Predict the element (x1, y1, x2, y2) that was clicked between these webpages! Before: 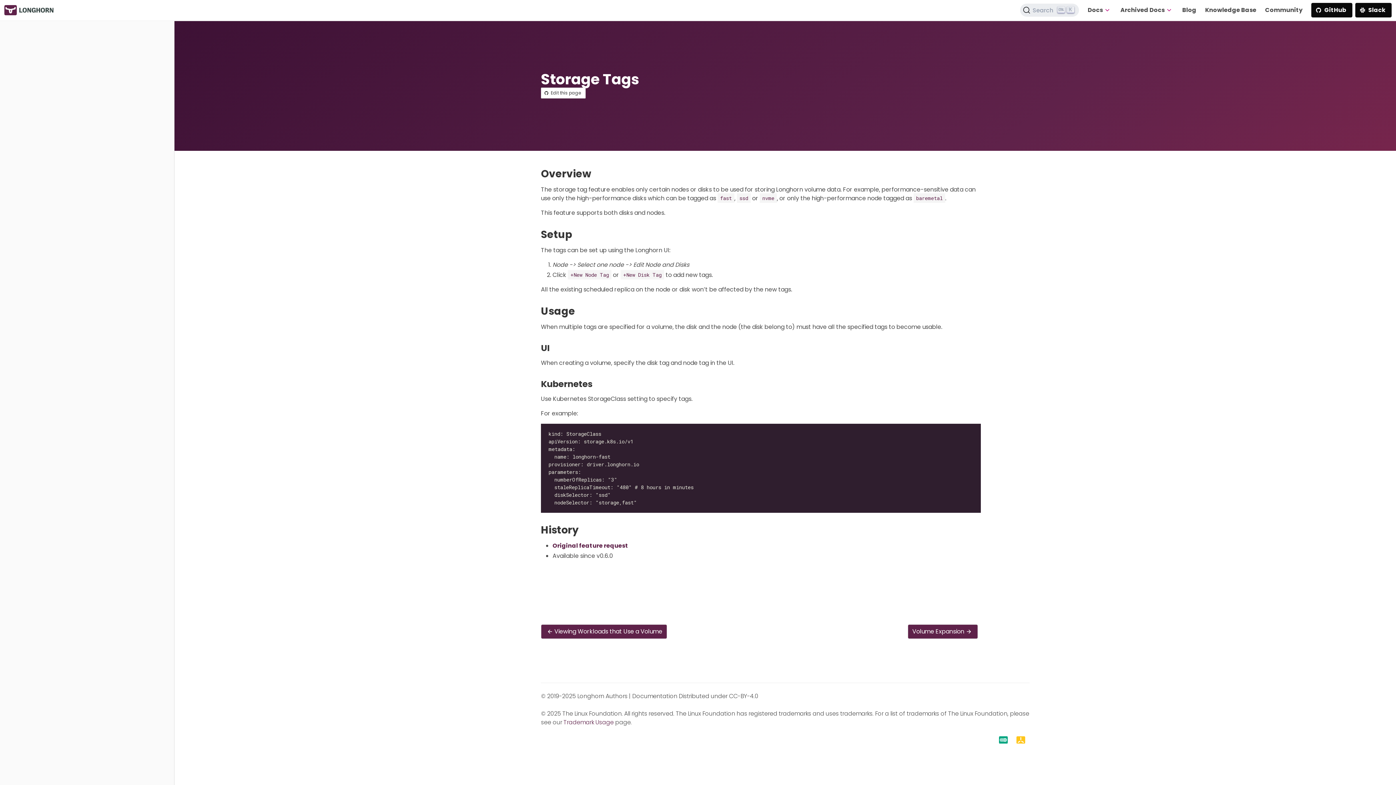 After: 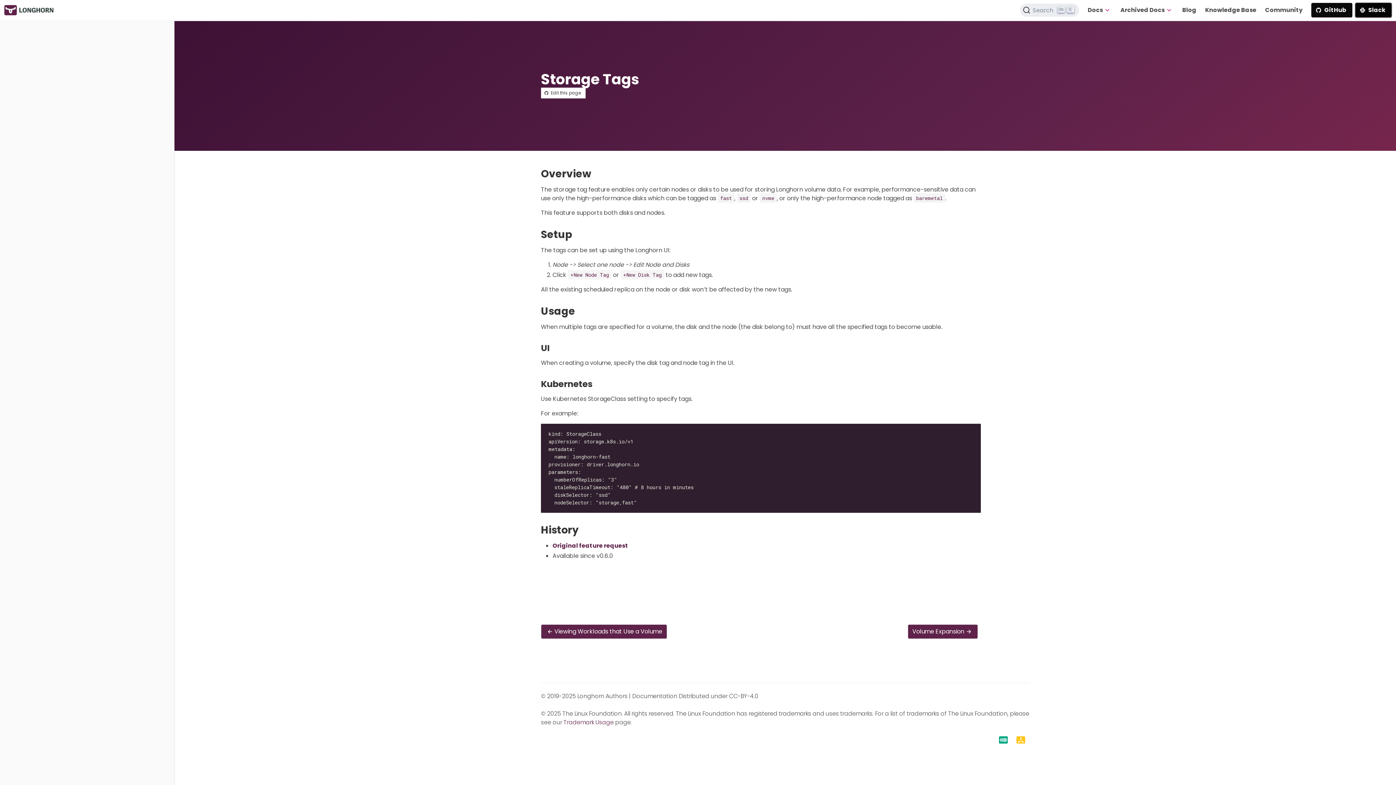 Action: bbox: (1355, 2, 1392, 17) label: Slack